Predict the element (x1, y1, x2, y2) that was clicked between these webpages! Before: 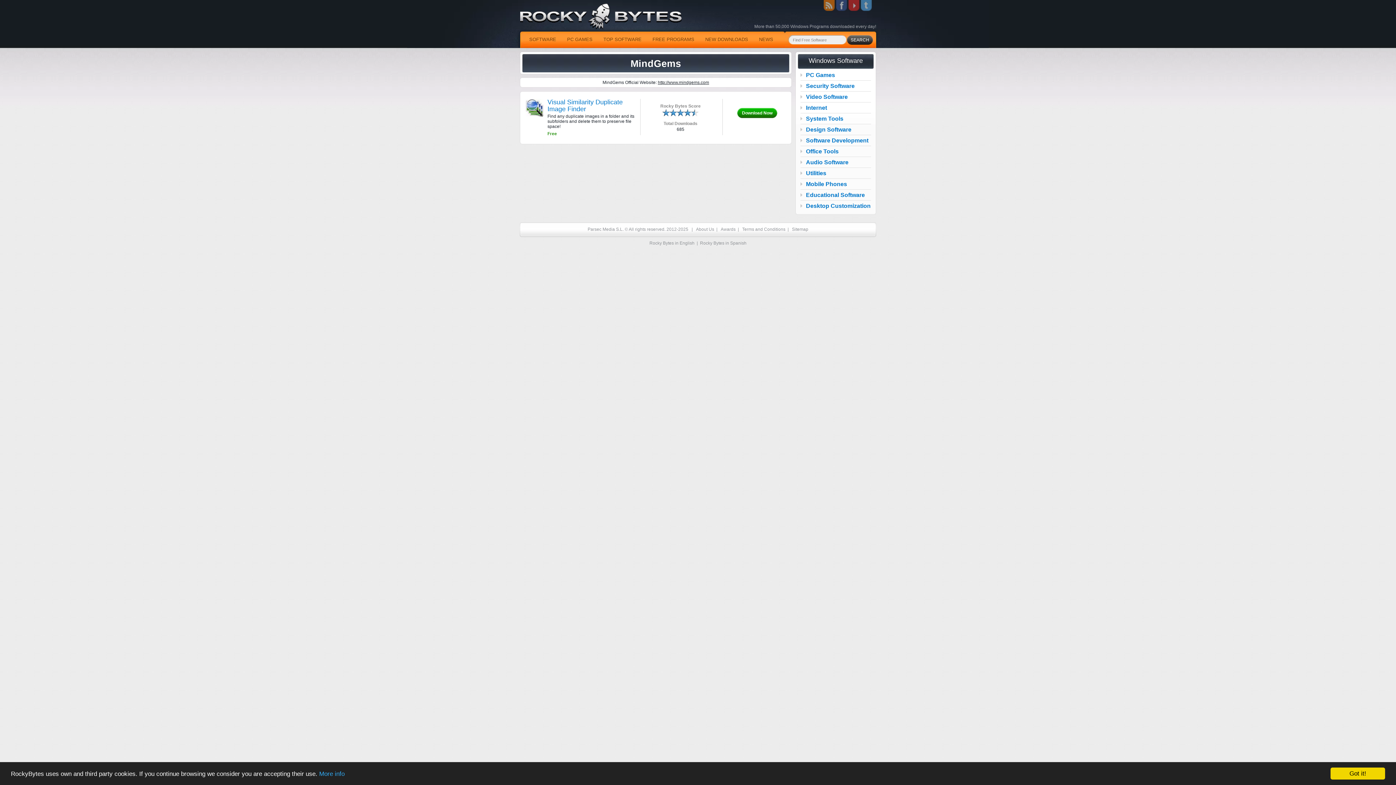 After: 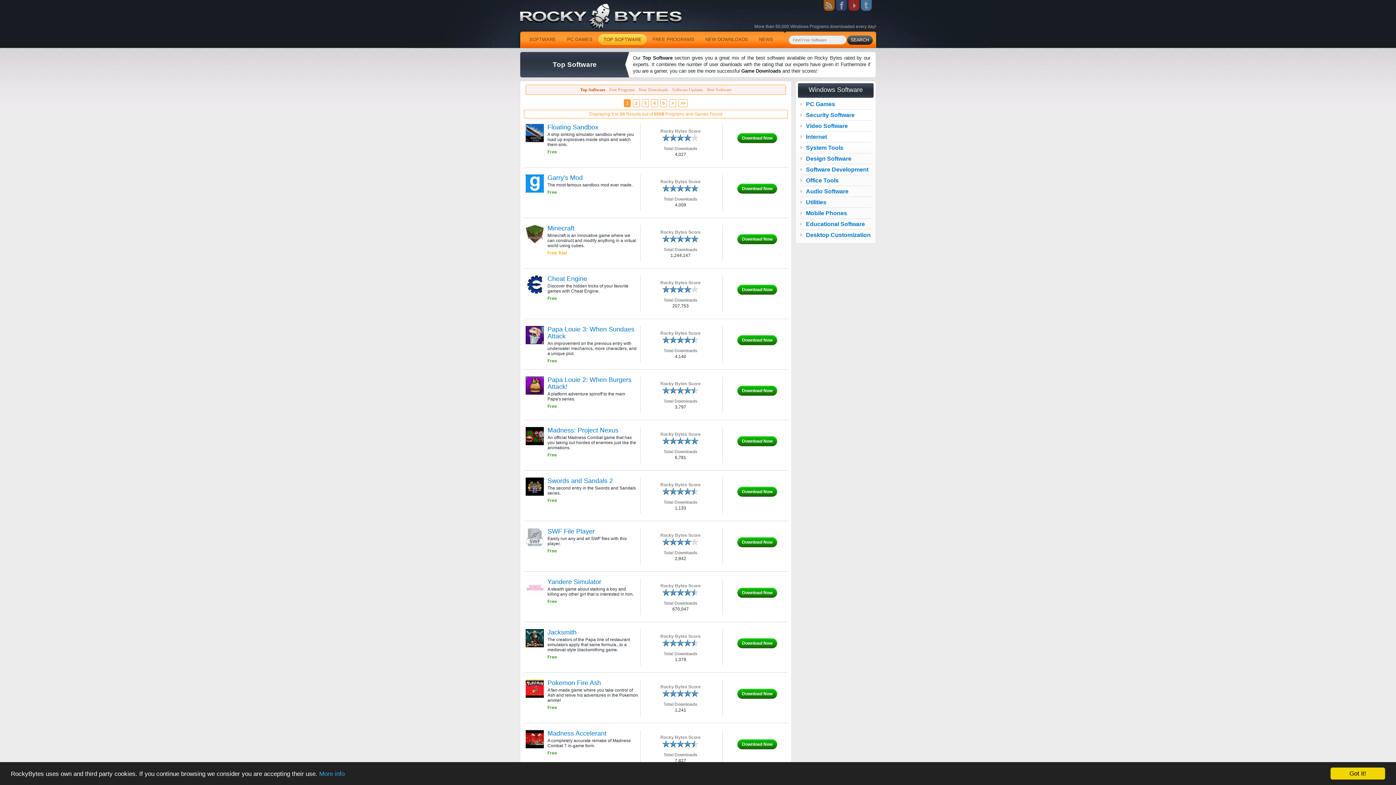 Action: label: TOP SOFTWARE bbox: (598, 34, 647, 45)